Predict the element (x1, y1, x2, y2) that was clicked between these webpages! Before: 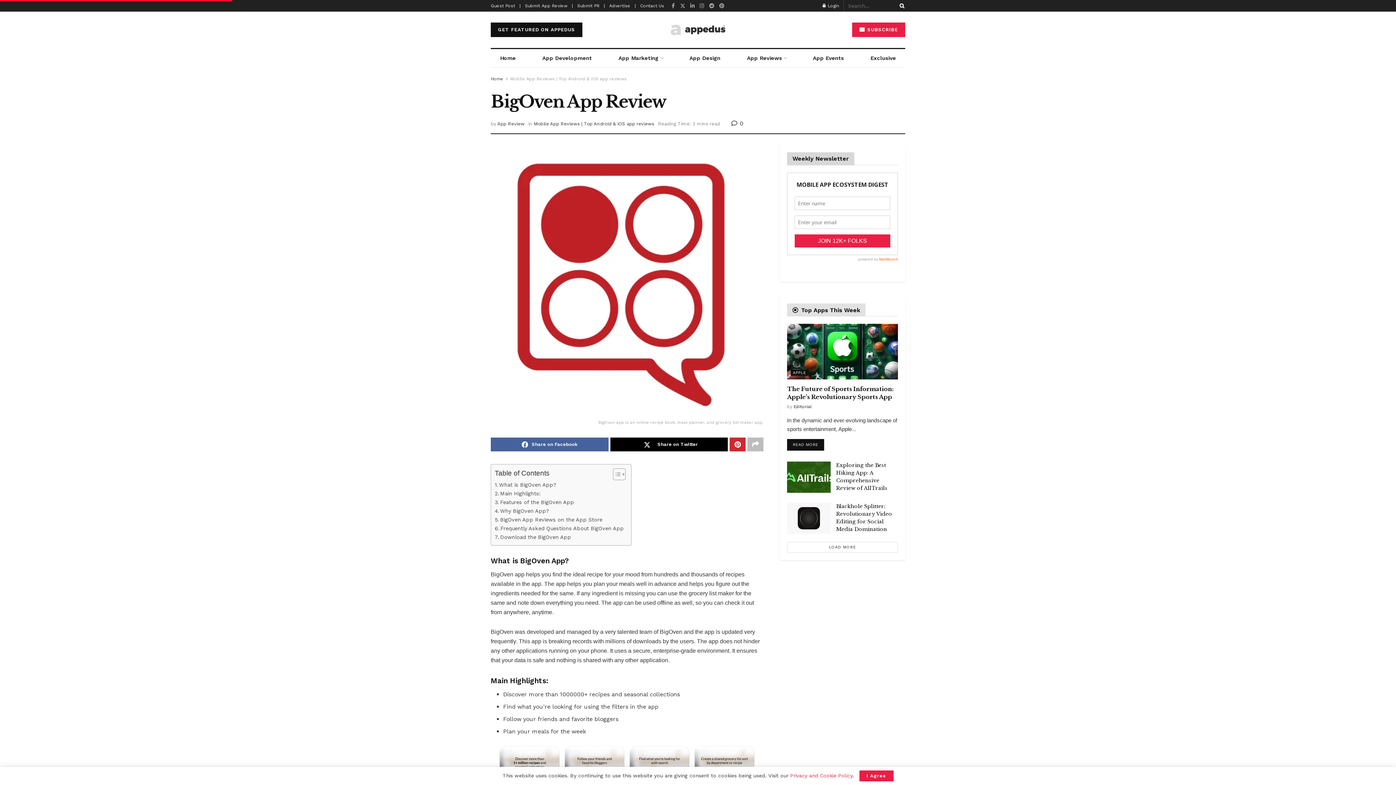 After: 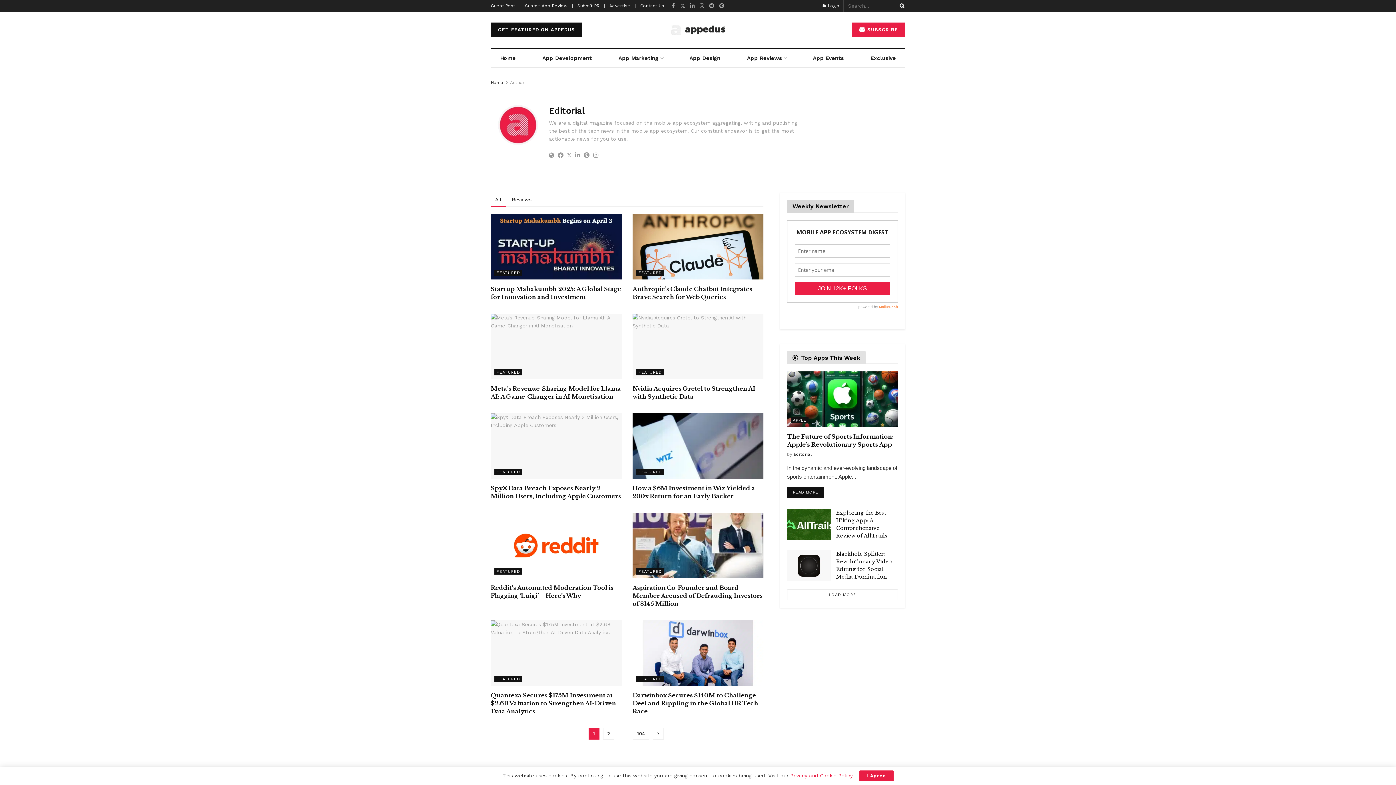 Action: label: Editorial bbox: (793, 404, 812, 409)